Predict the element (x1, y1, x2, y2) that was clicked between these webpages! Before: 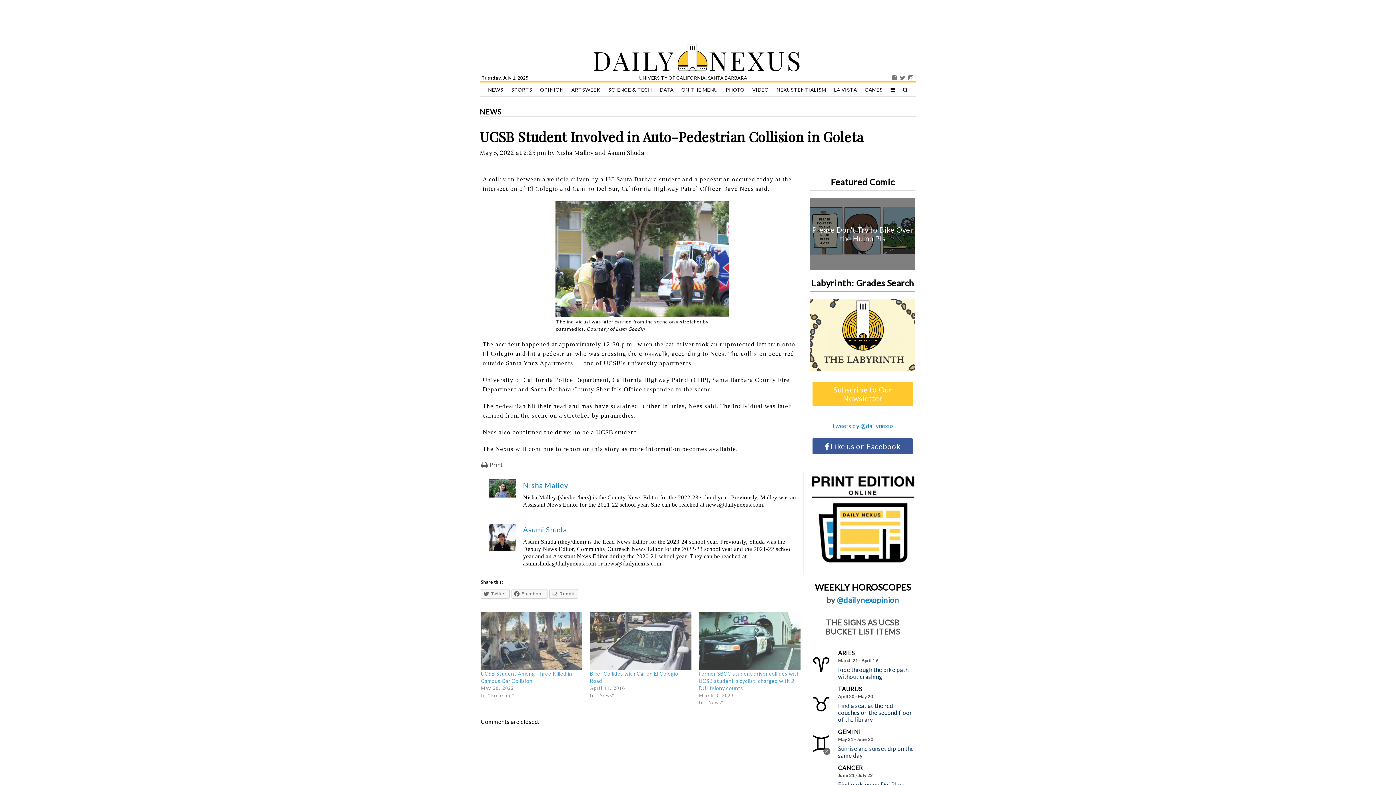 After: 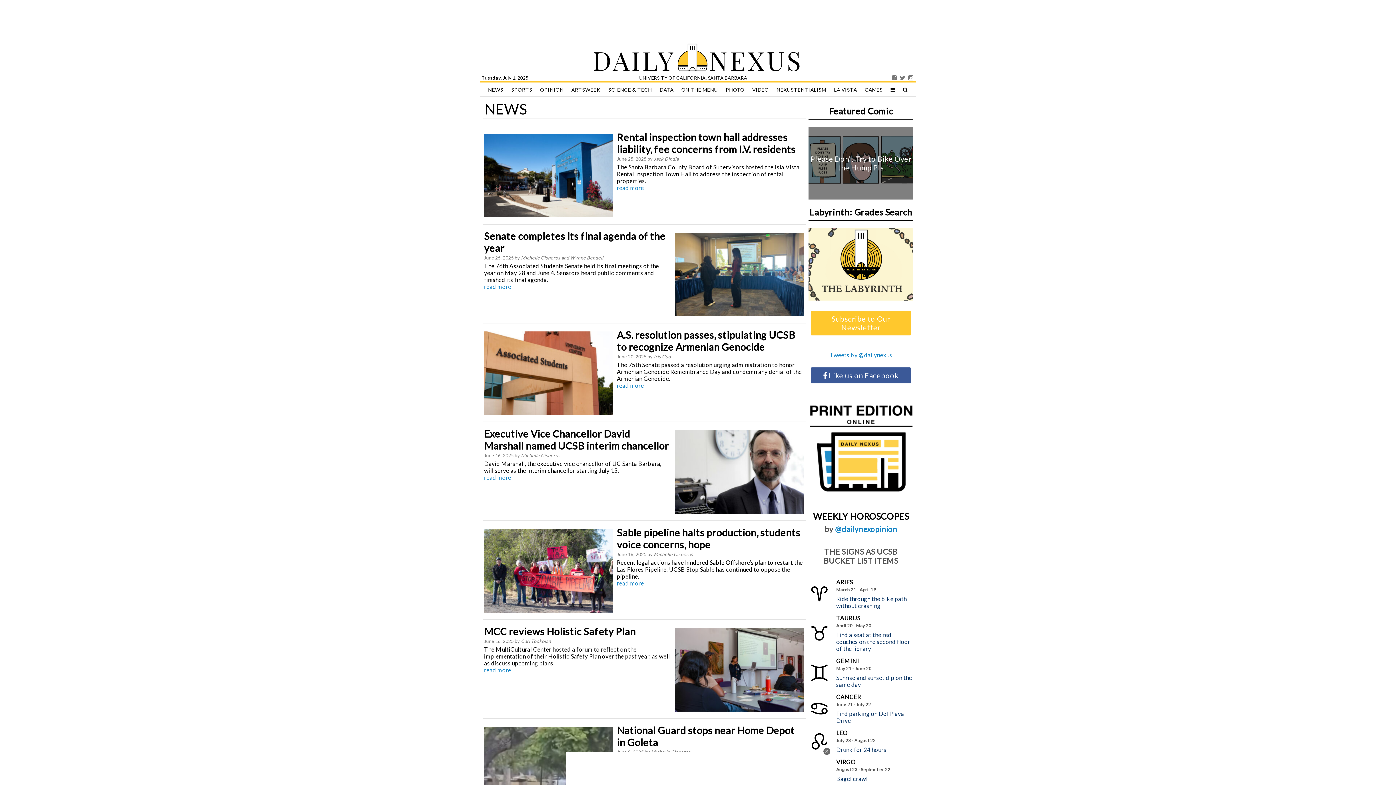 Action: label: NEWS bbox: (480, 107, 501, 116)